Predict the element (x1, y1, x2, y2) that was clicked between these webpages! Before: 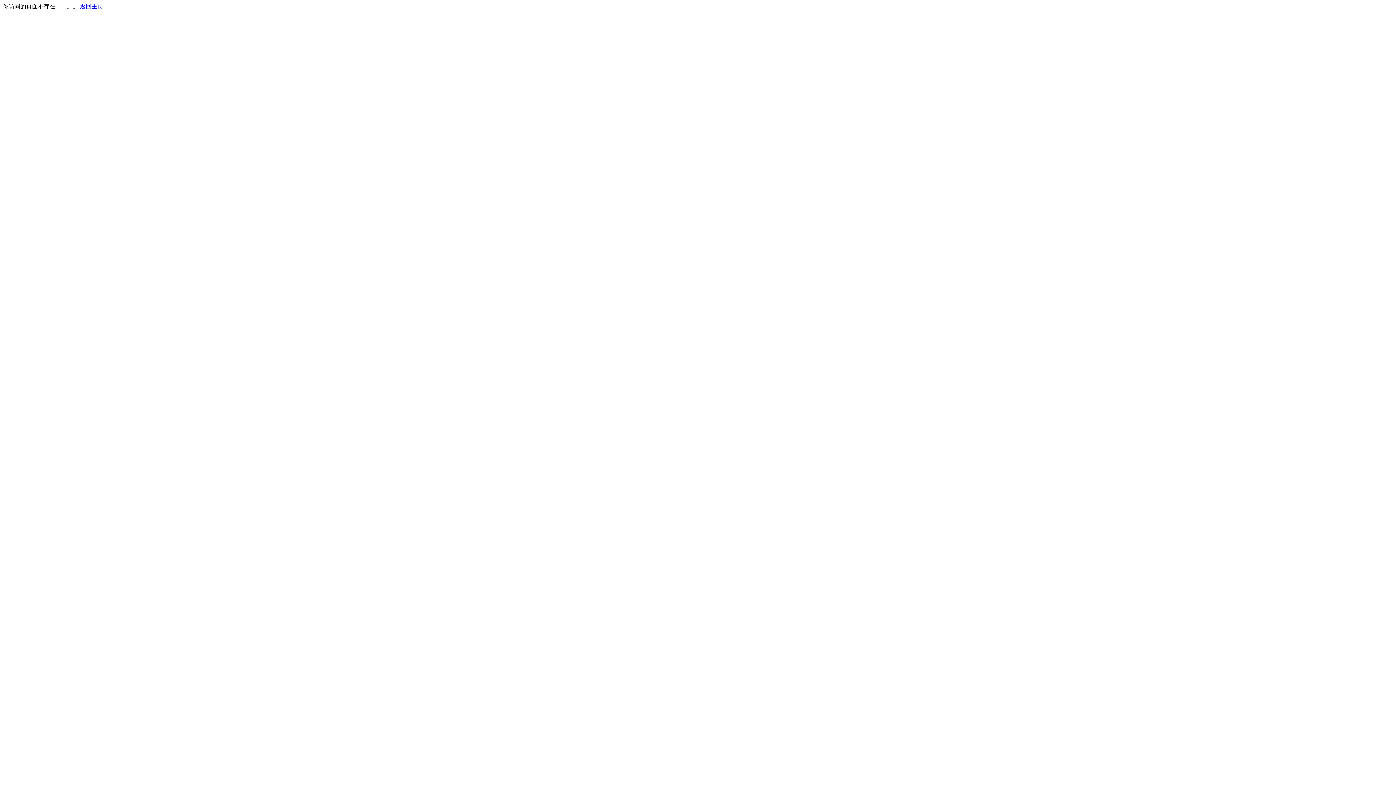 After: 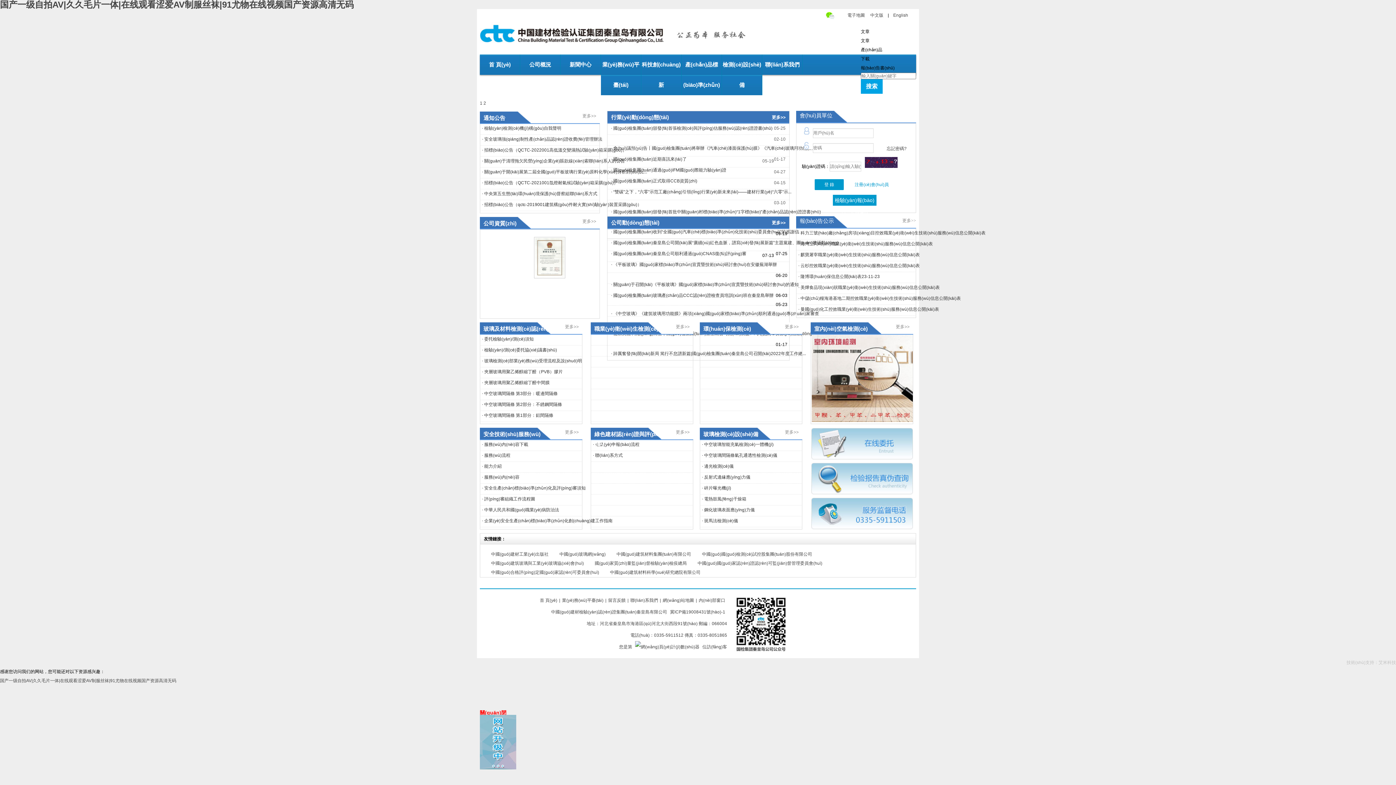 Action: bbox: (80, 3, 103, 9) label: 返回主页